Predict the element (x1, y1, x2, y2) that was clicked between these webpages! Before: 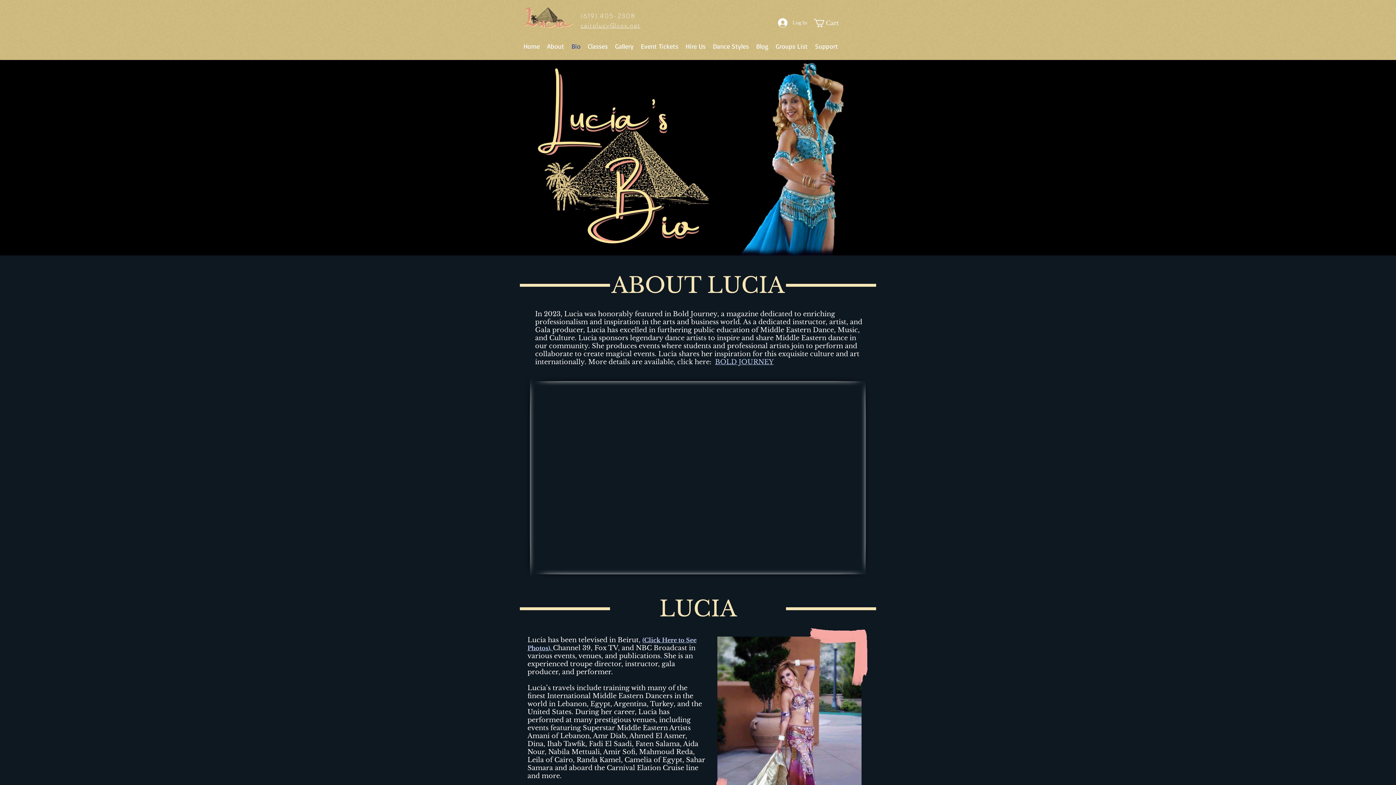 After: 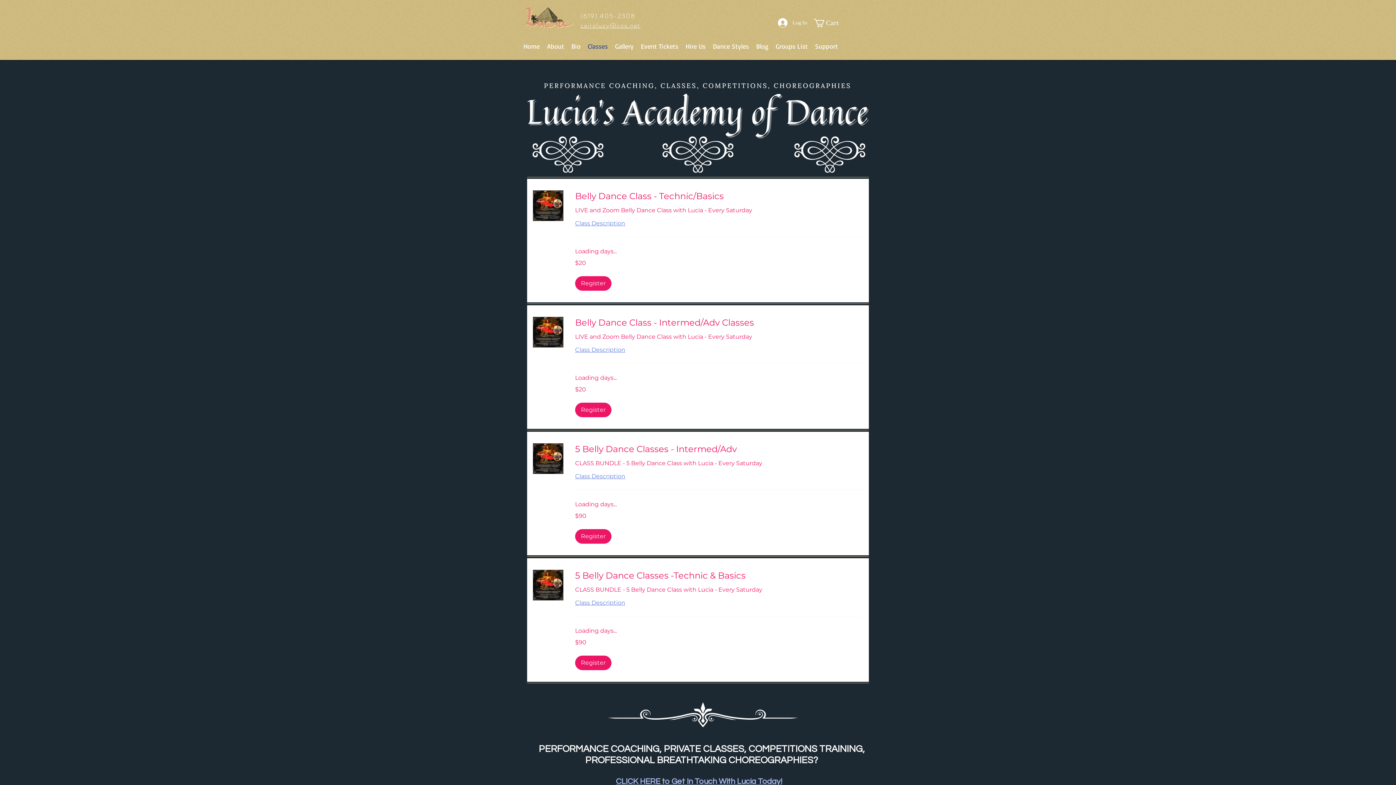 Action: bbox: (584, 41, 611, 51) label: Classes